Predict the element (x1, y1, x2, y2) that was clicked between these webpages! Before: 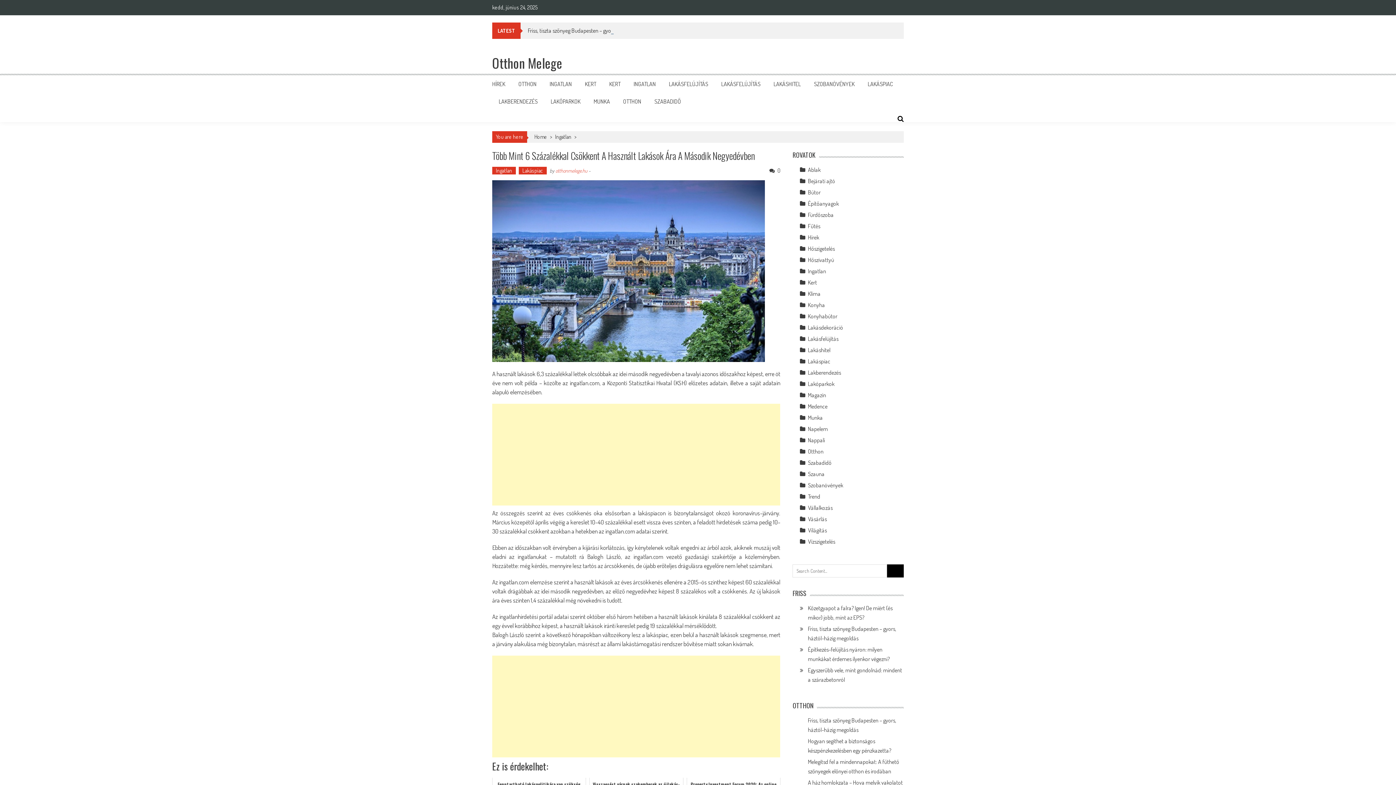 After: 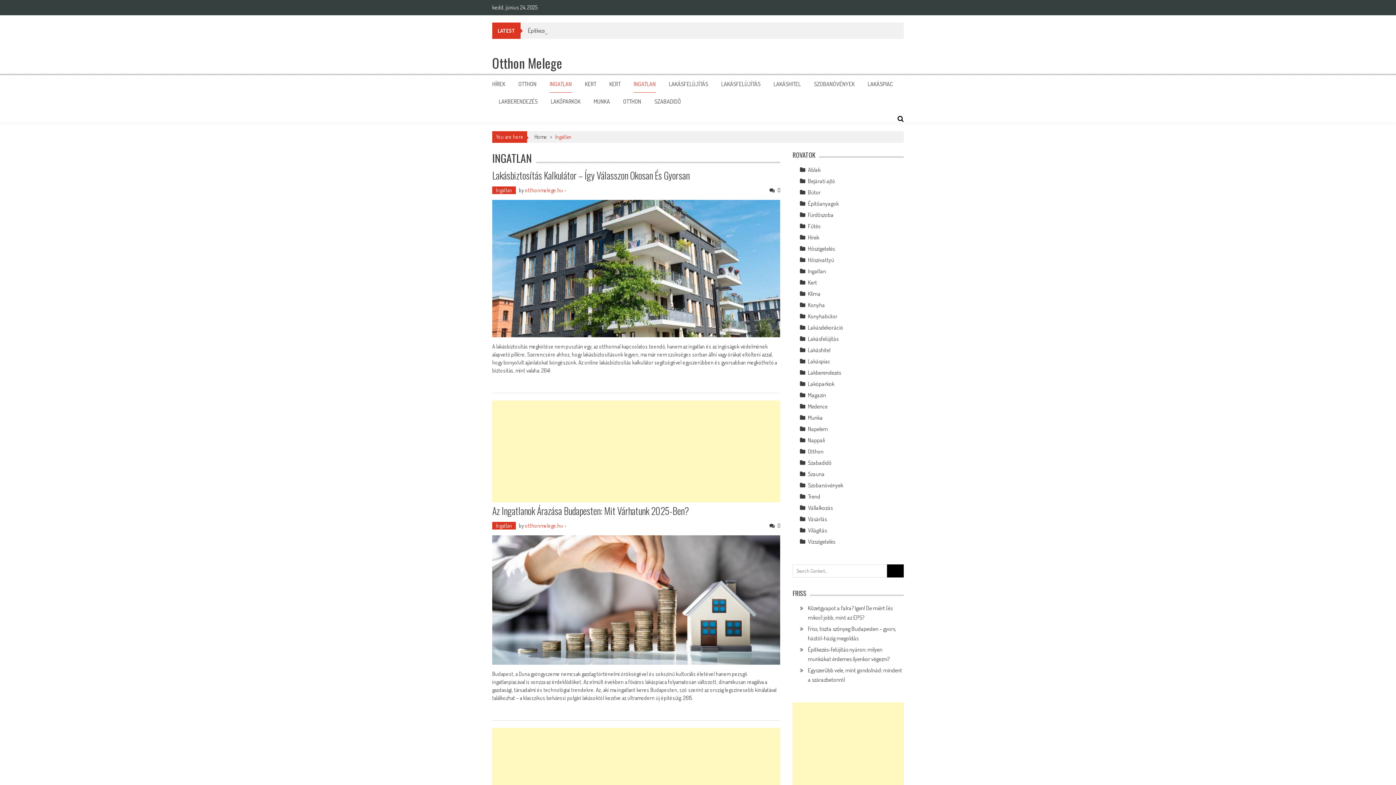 Action: label: INGATLAN bbox: (549, 80, 572, 87)